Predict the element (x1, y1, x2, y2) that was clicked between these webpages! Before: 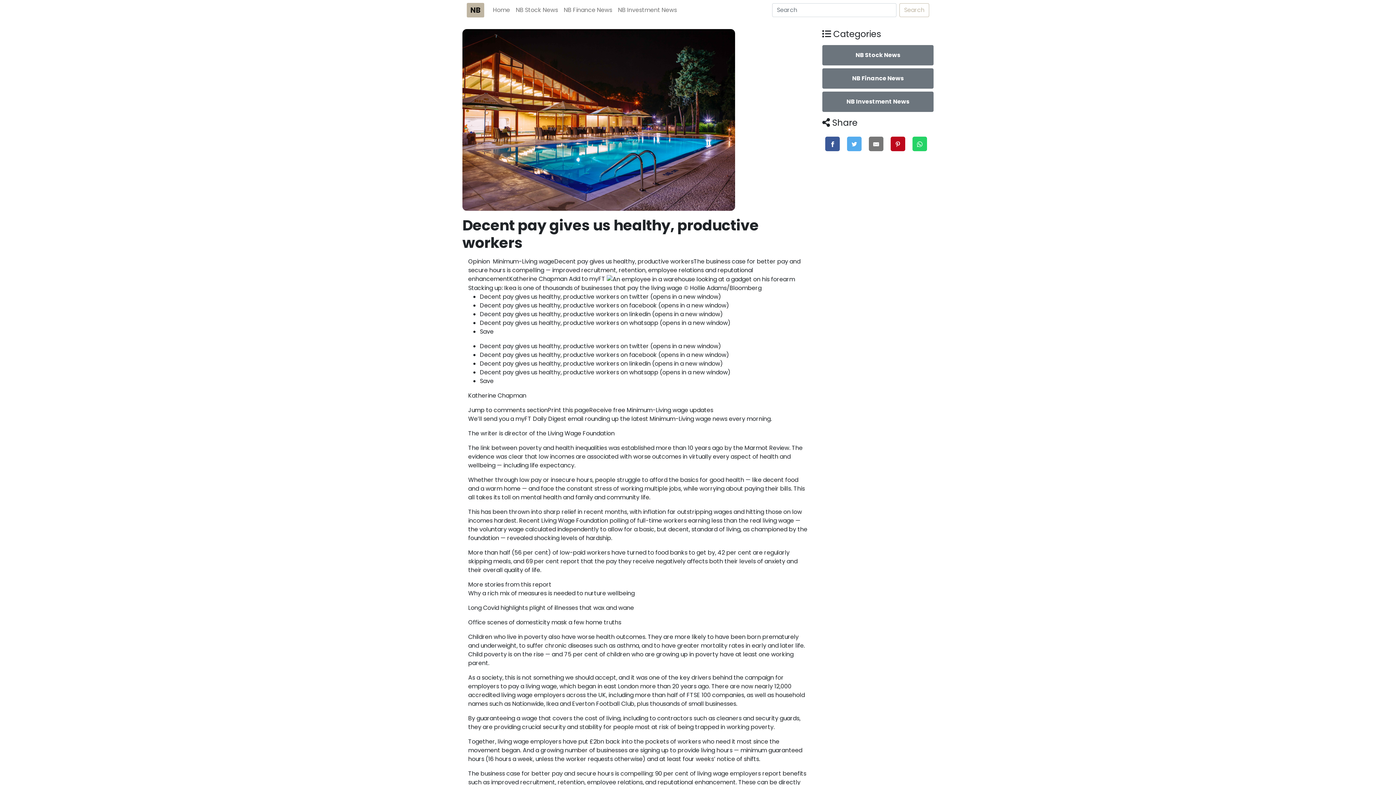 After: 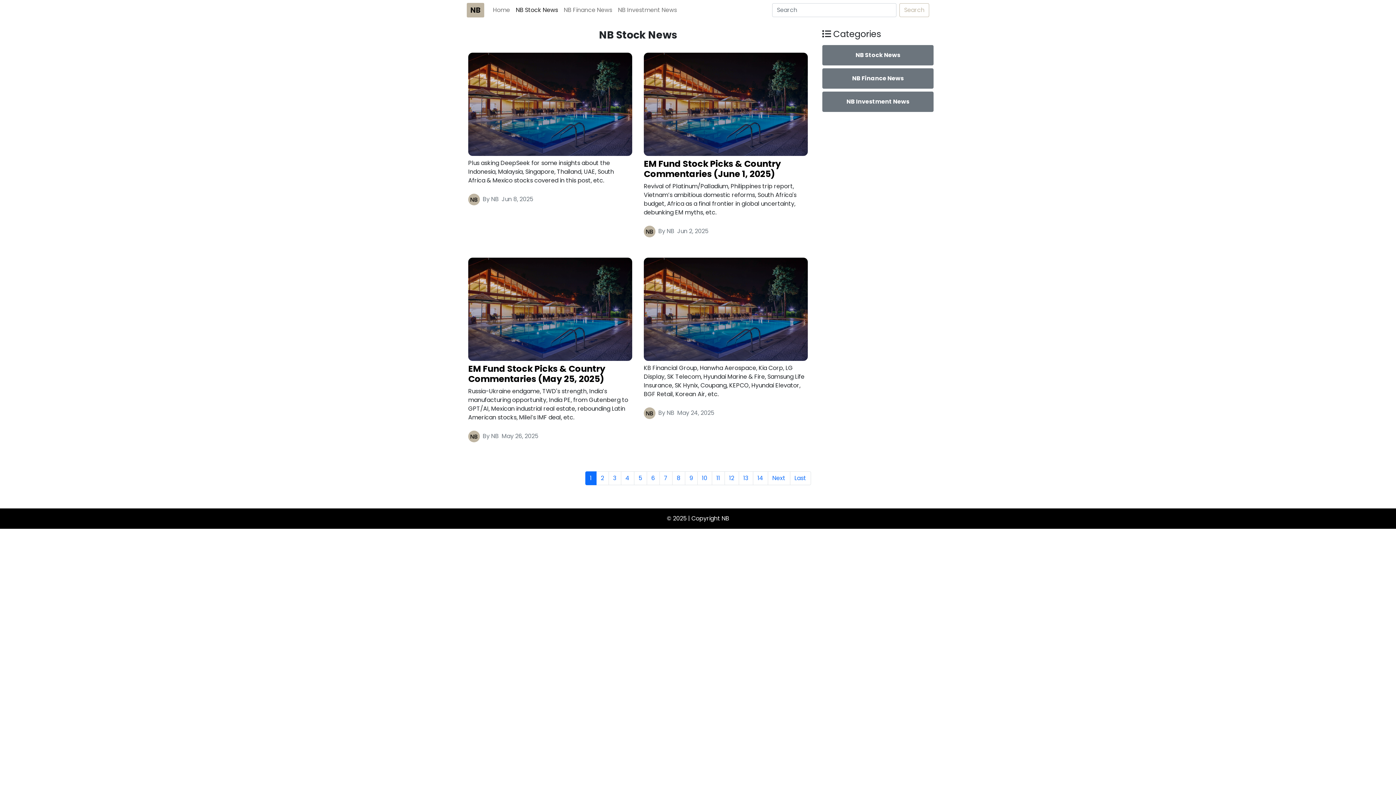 Action: label: NB Stock News bbox: (513, 2, 561, 17)